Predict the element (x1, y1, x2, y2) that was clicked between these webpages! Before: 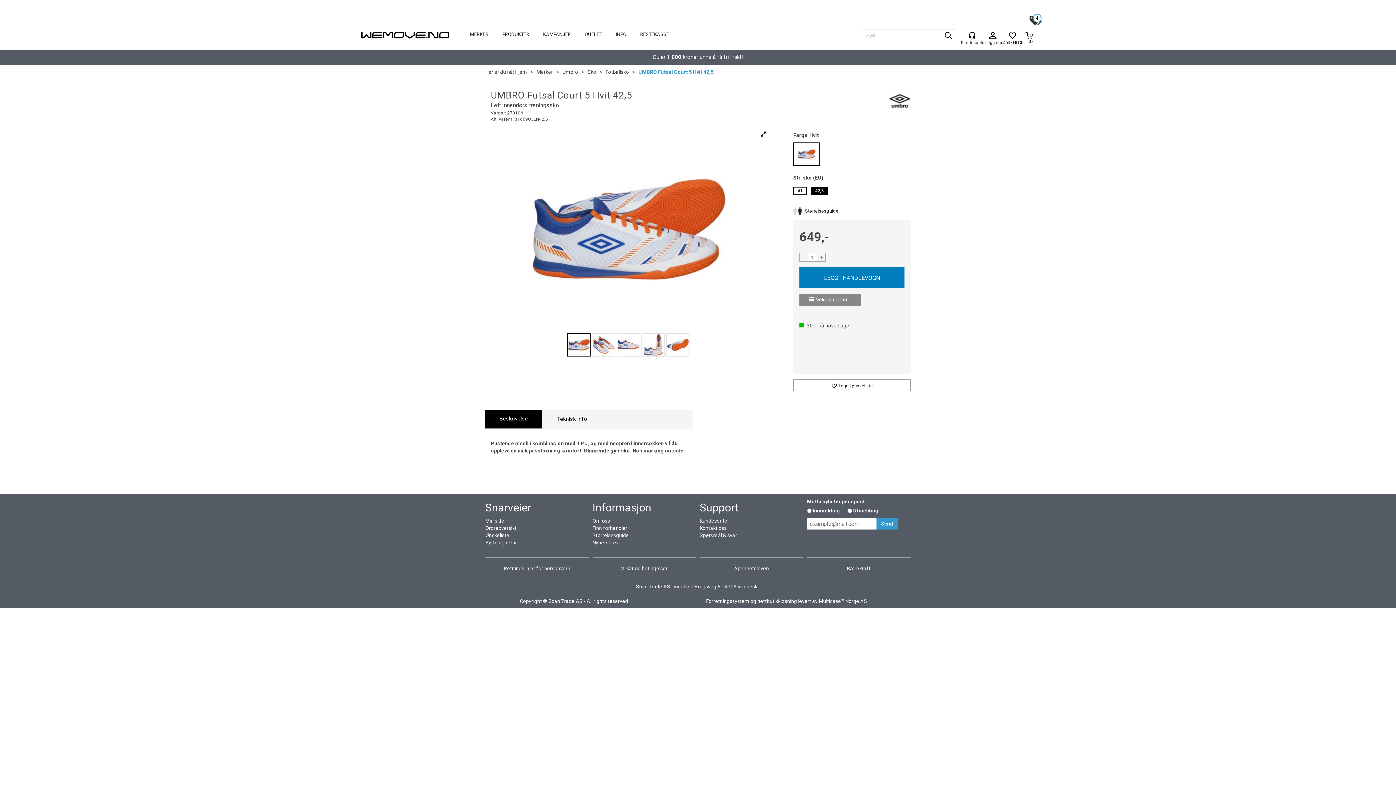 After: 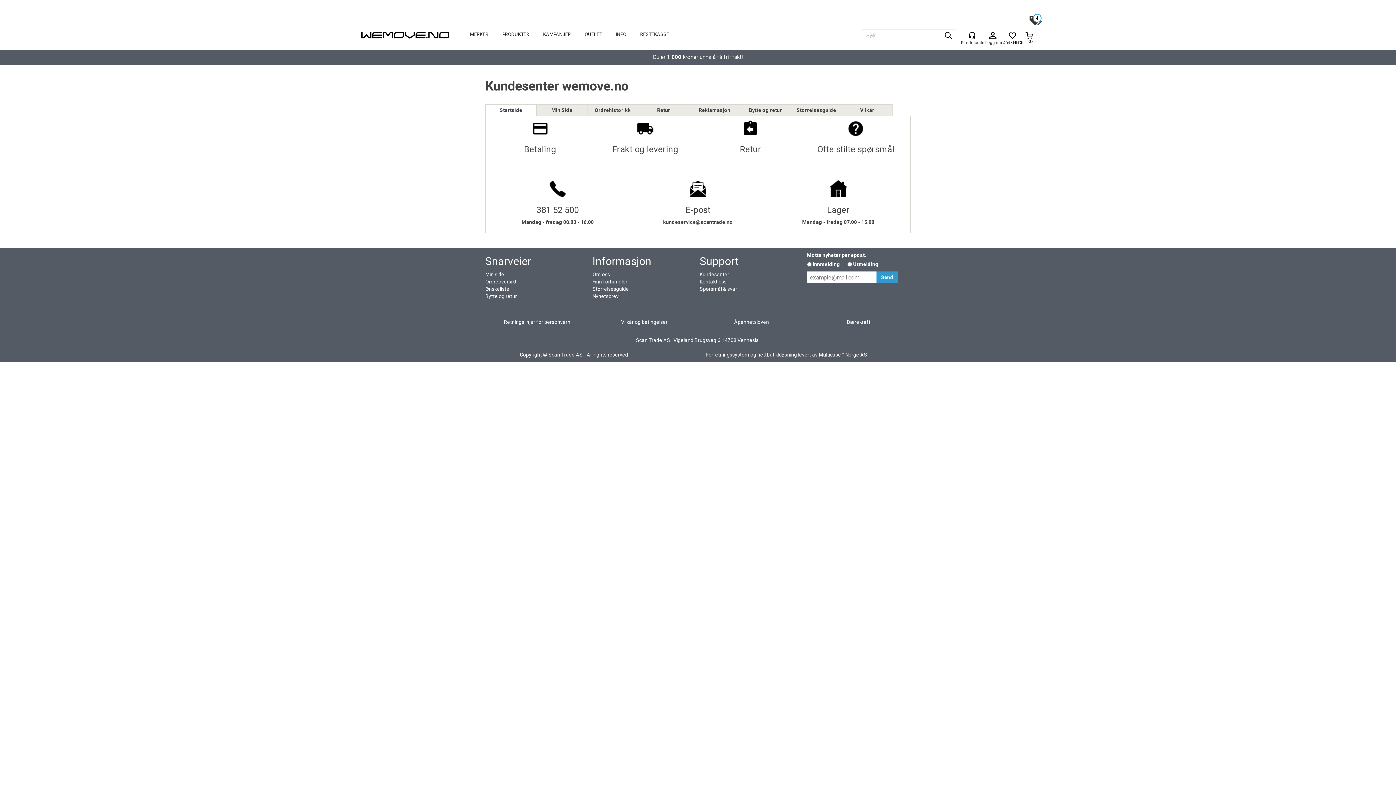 Action: bbox: (699, 518, 729, 524) label: Kundesenter